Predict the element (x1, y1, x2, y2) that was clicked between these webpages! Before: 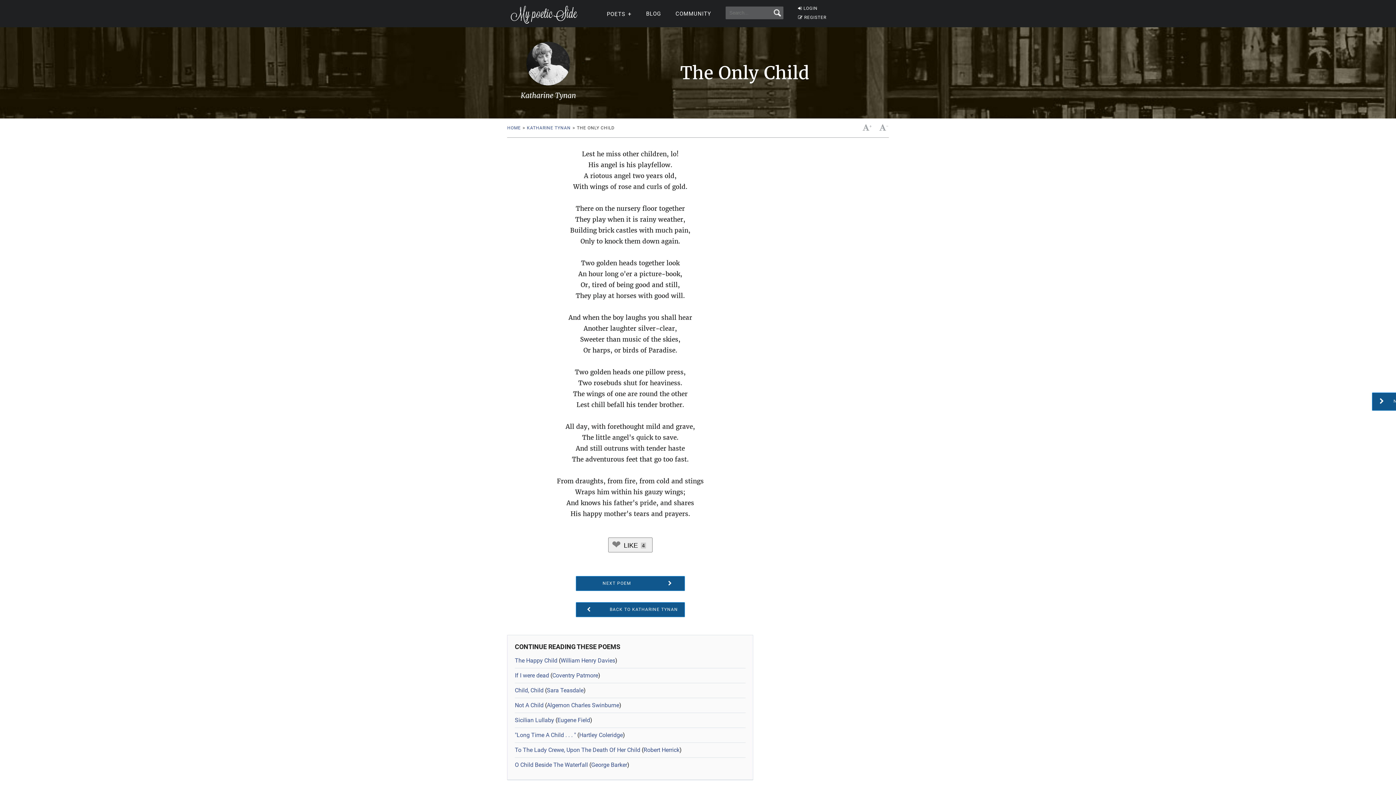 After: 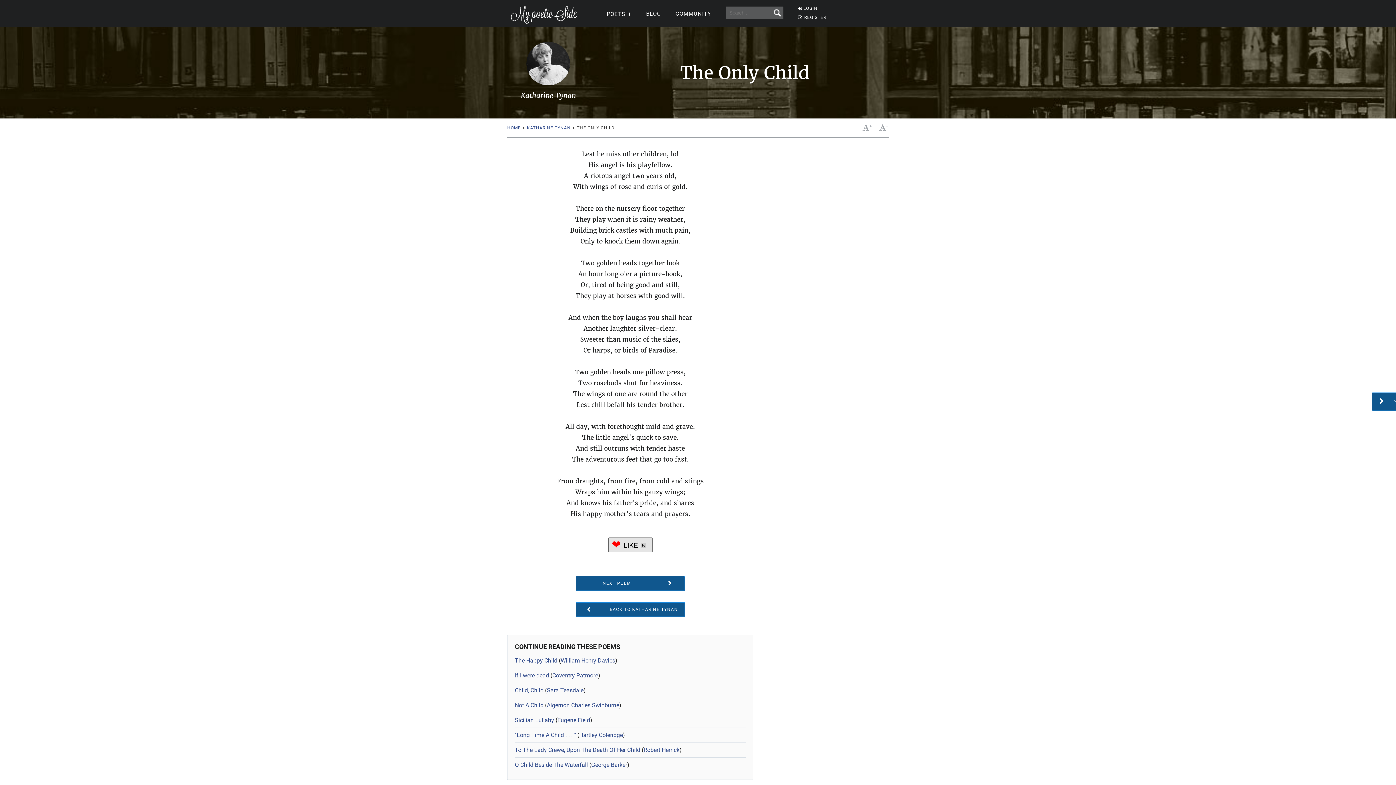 Action: bbox: (608, 537, 652, 552) label:  LIKE 4